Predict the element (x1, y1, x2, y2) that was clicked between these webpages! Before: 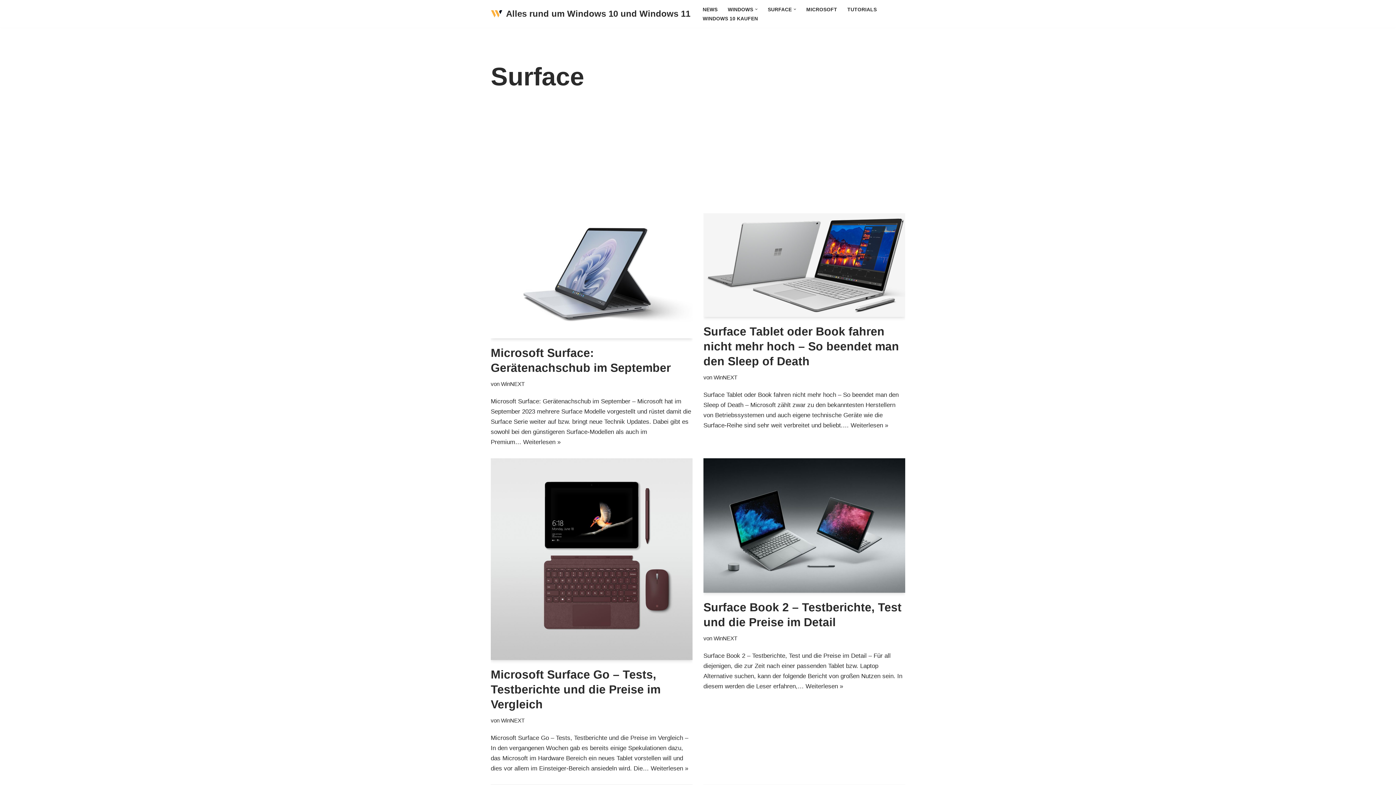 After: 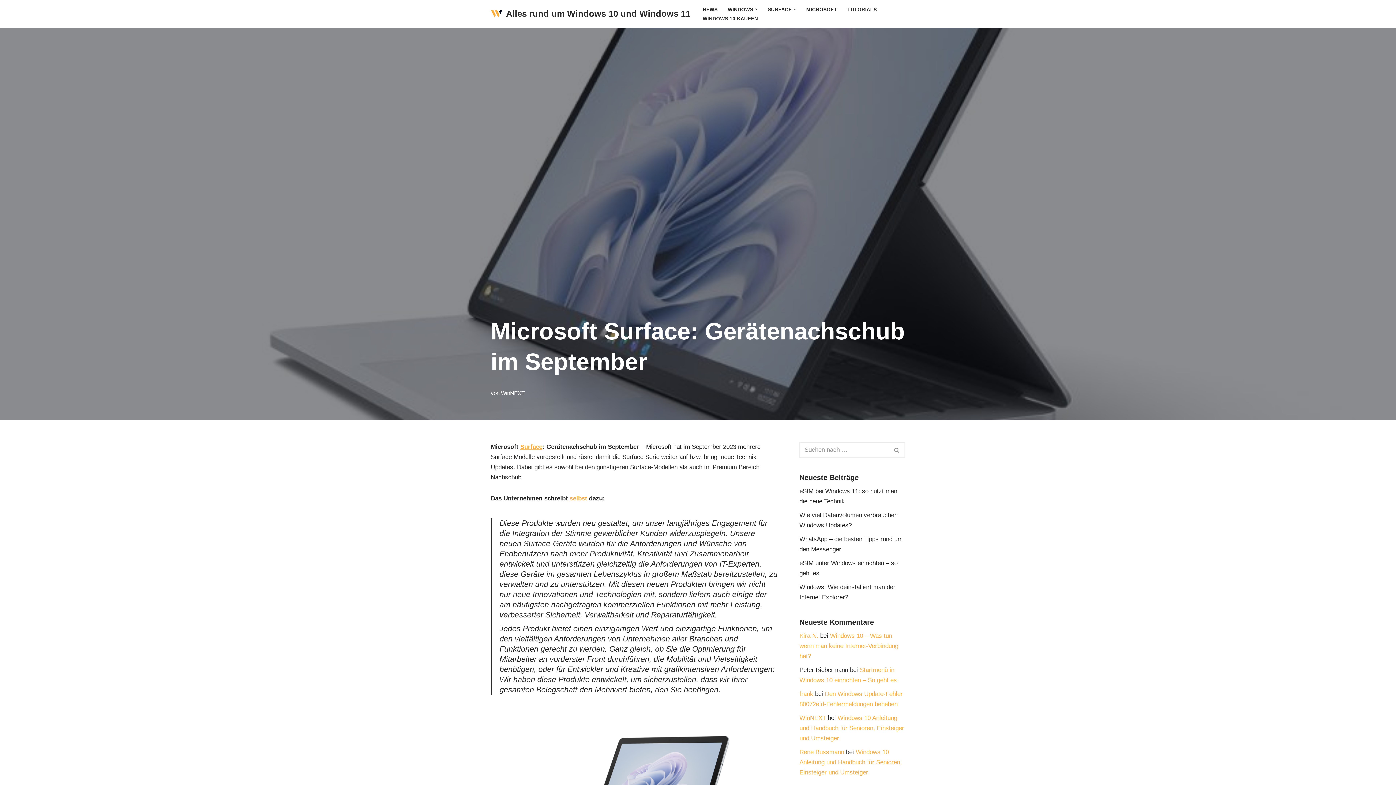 Action: bbox: (523, 438, 560, 445) label: Weiterlesen »
Microsoft Surface: Gerätenachschub im September